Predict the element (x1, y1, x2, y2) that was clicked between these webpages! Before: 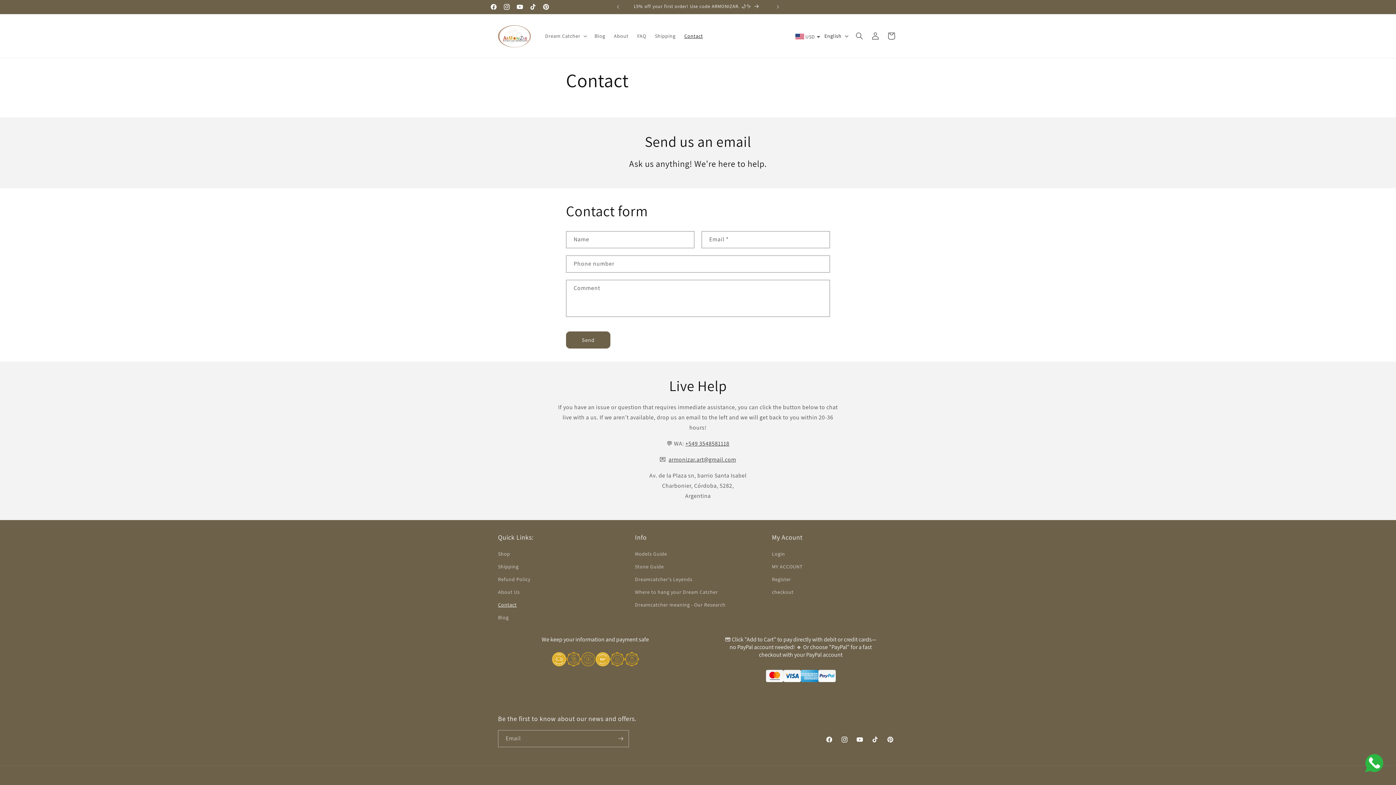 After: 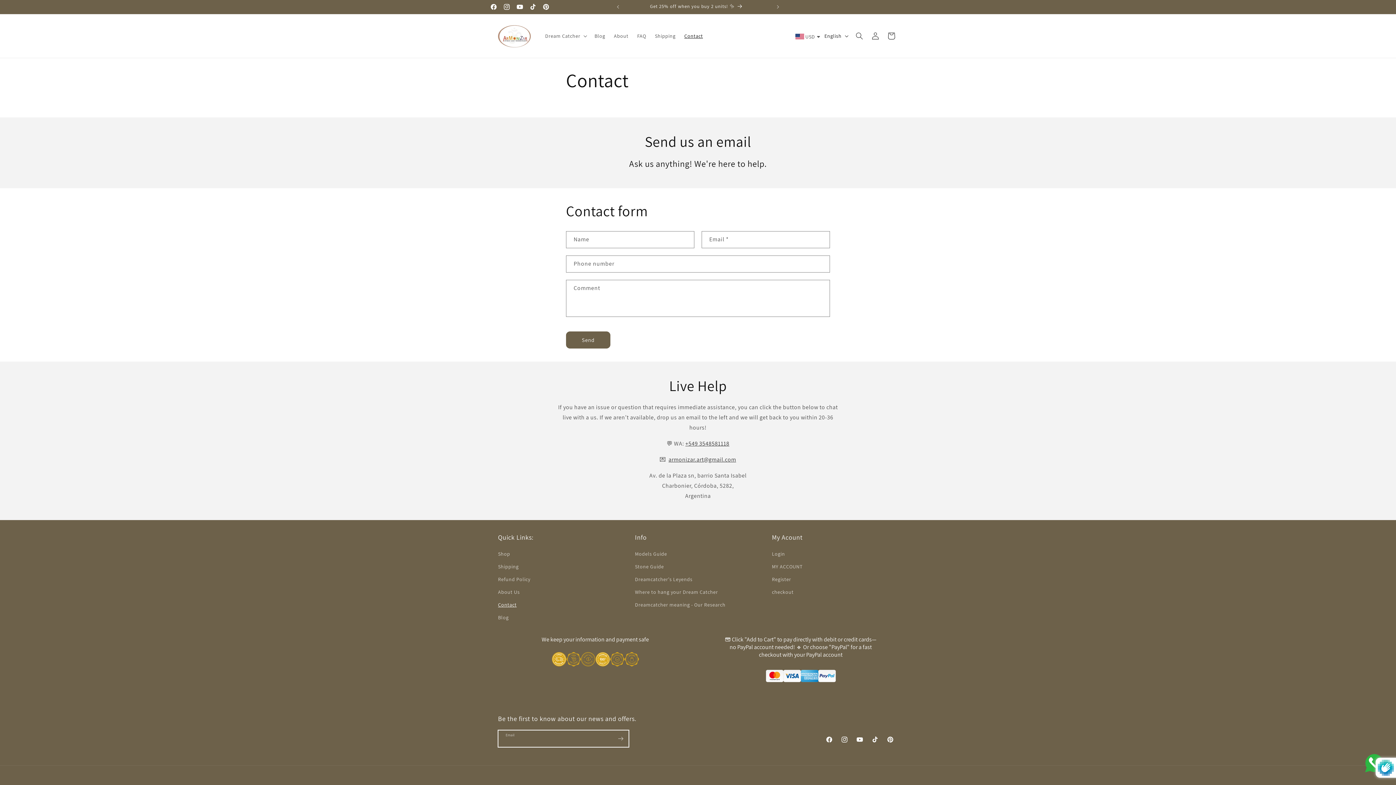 Action: label: Subscribe bbox: (612, 730, 628, 747)